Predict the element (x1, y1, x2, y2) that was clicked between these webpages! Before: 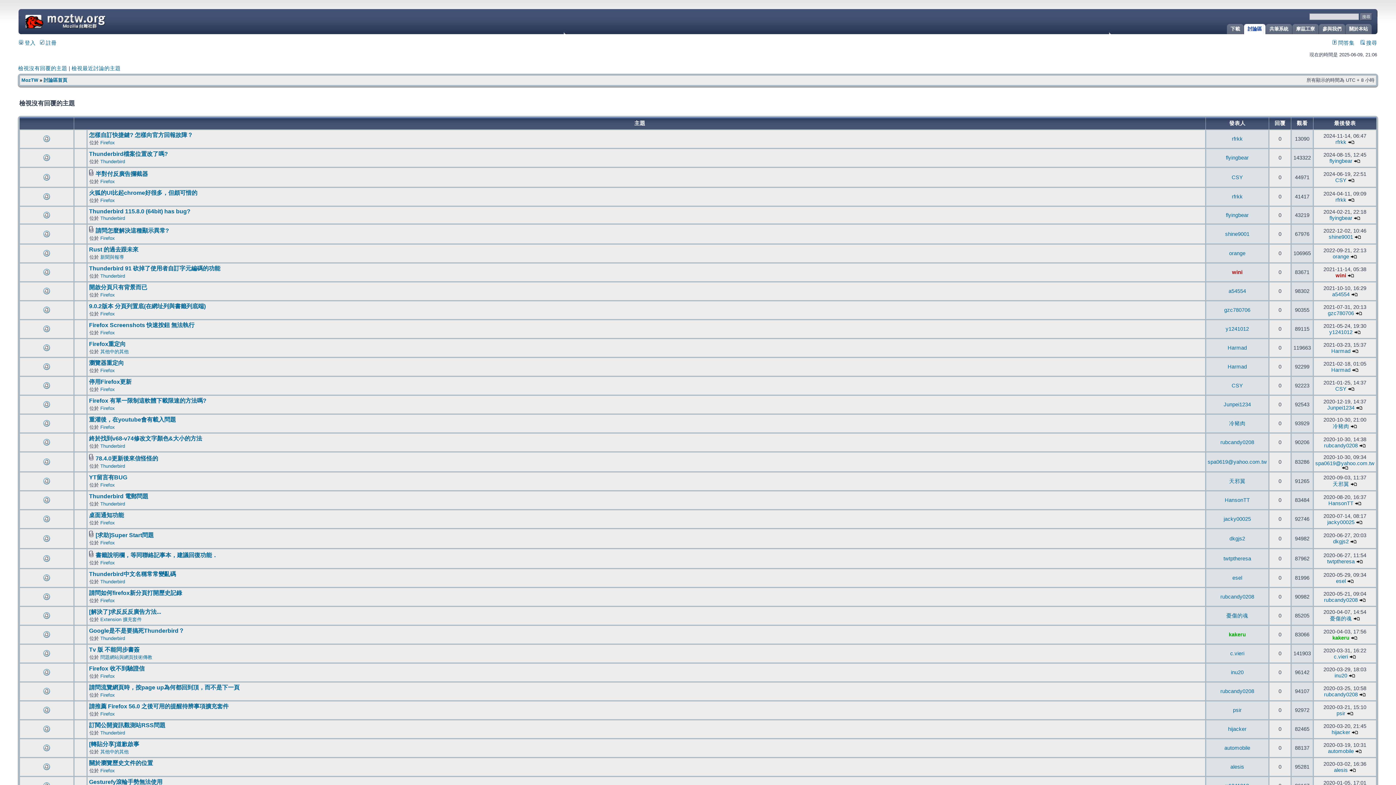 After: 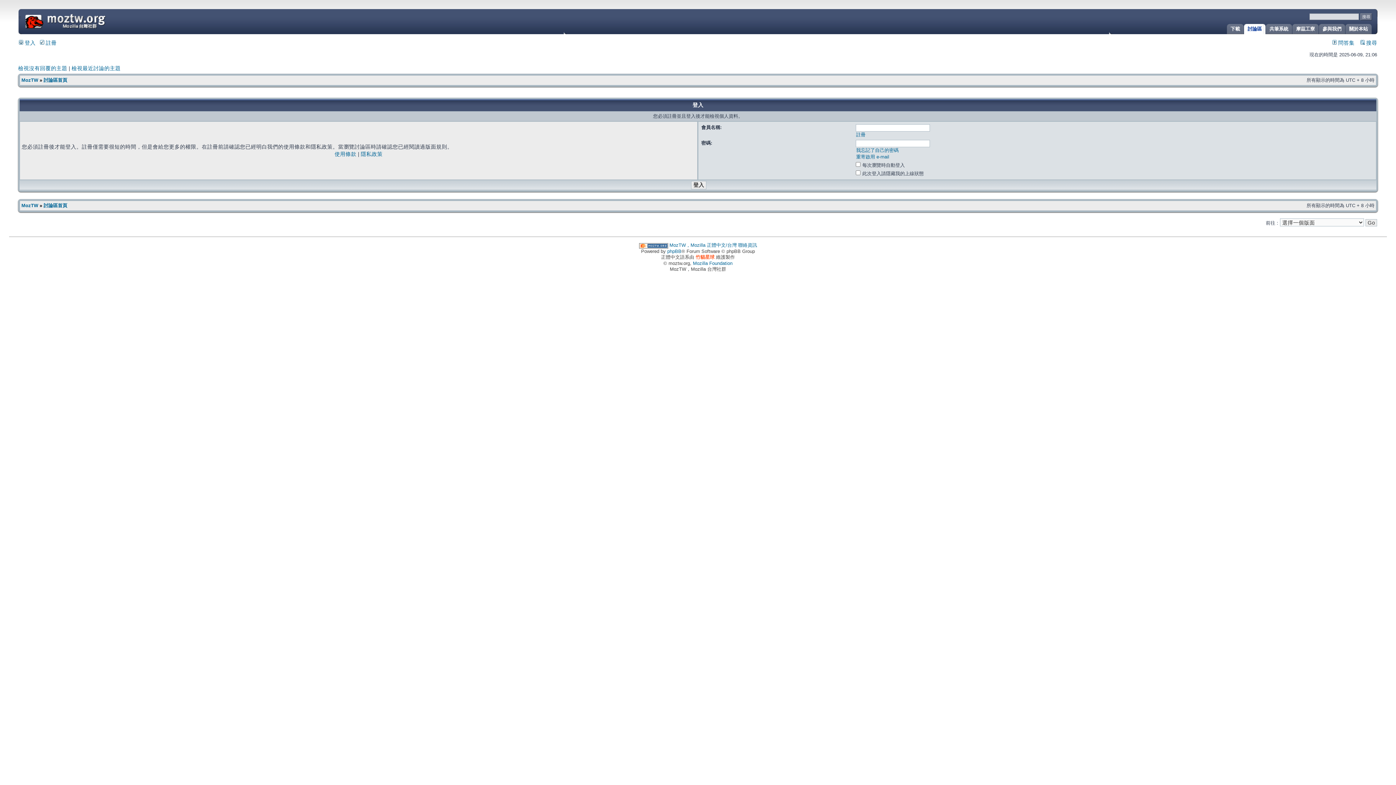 Action: label: inu20 bbox: (1334, 673, 1347, 678)